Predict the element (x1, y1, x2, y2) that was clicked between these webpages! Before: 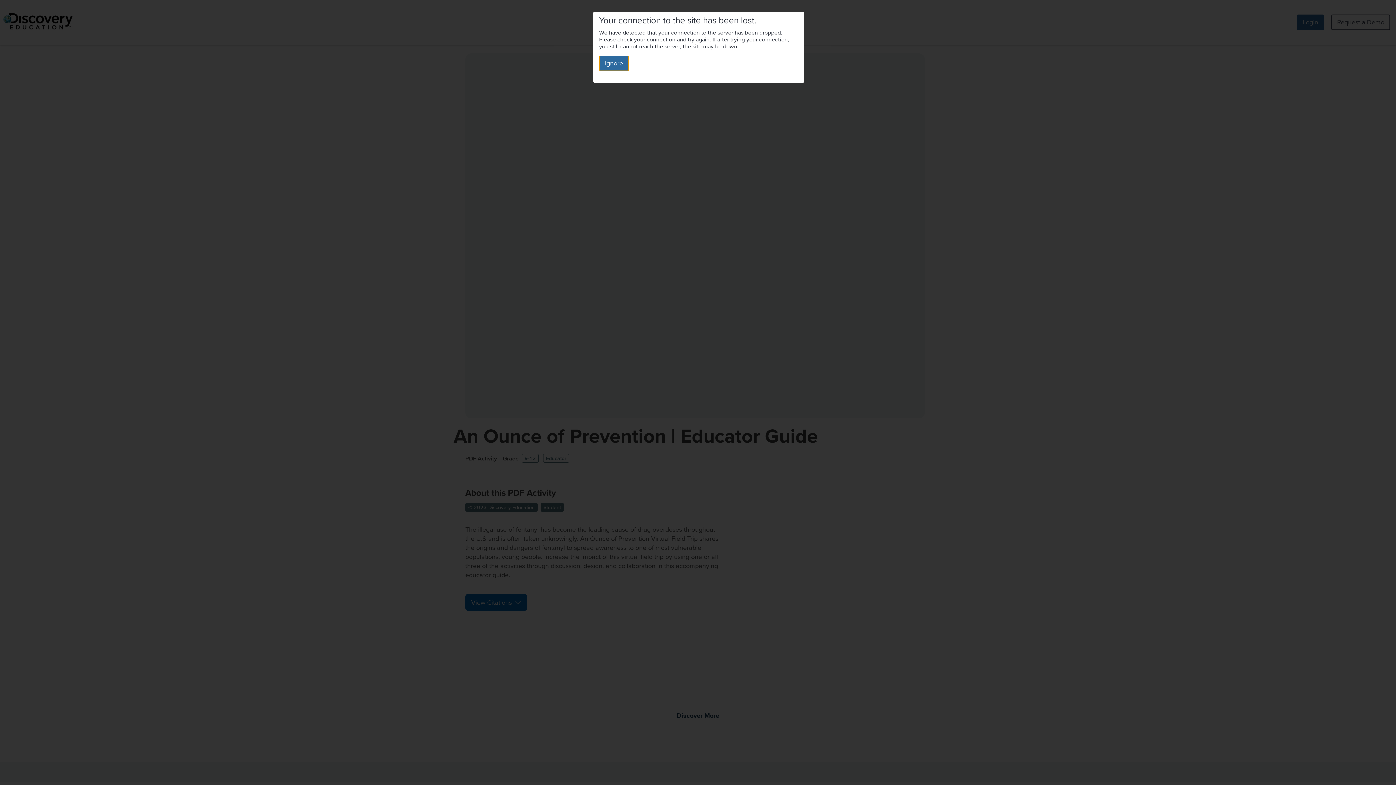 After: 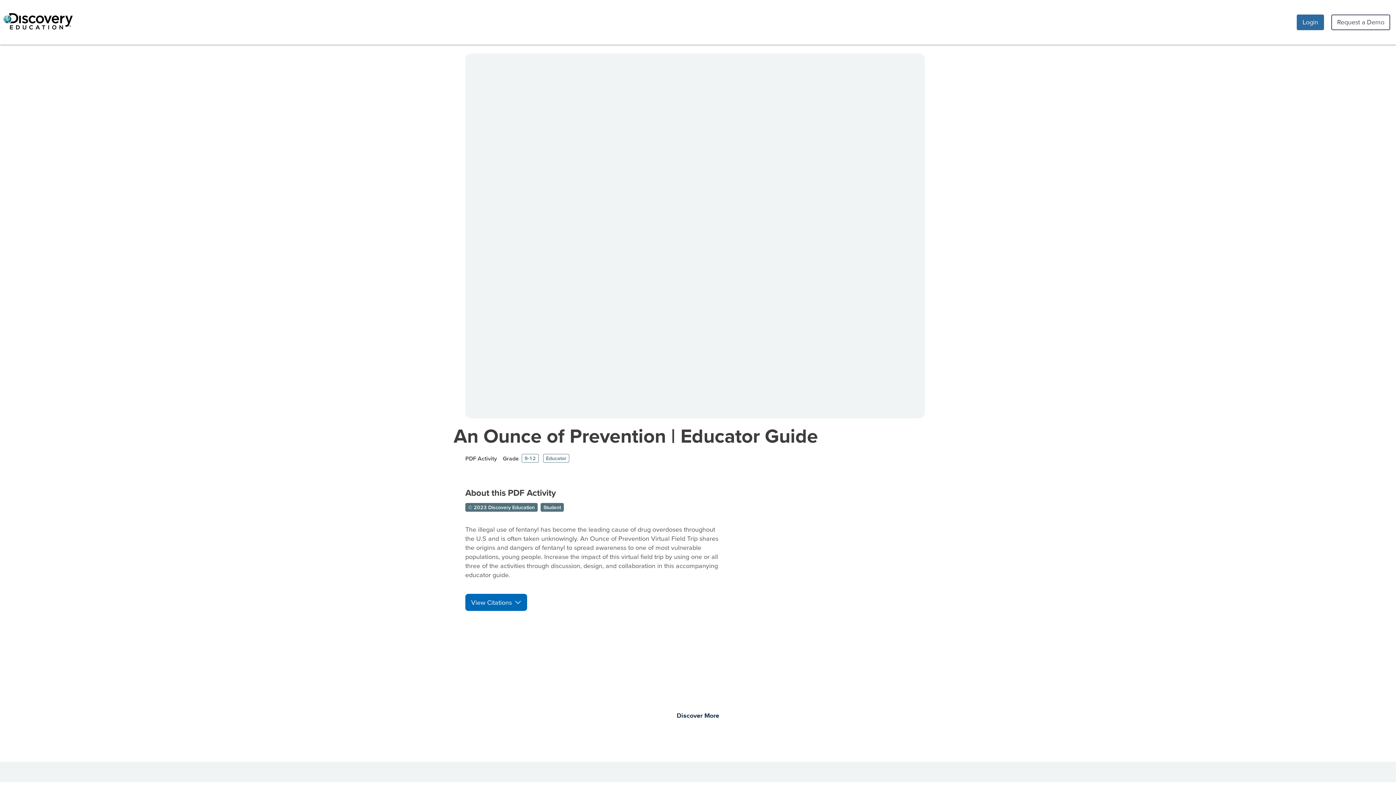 Action: bbox: (599, 55, 629, 71) label: Ignore